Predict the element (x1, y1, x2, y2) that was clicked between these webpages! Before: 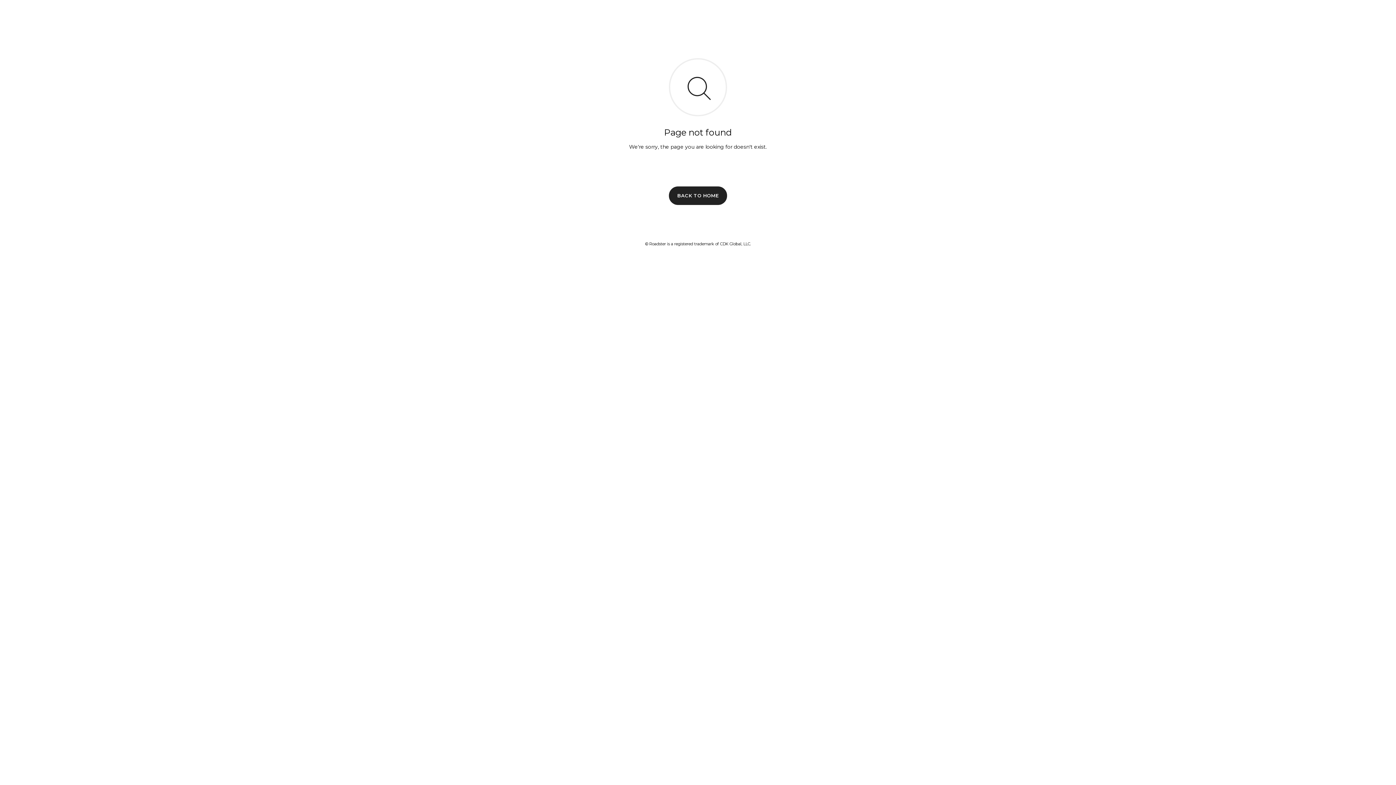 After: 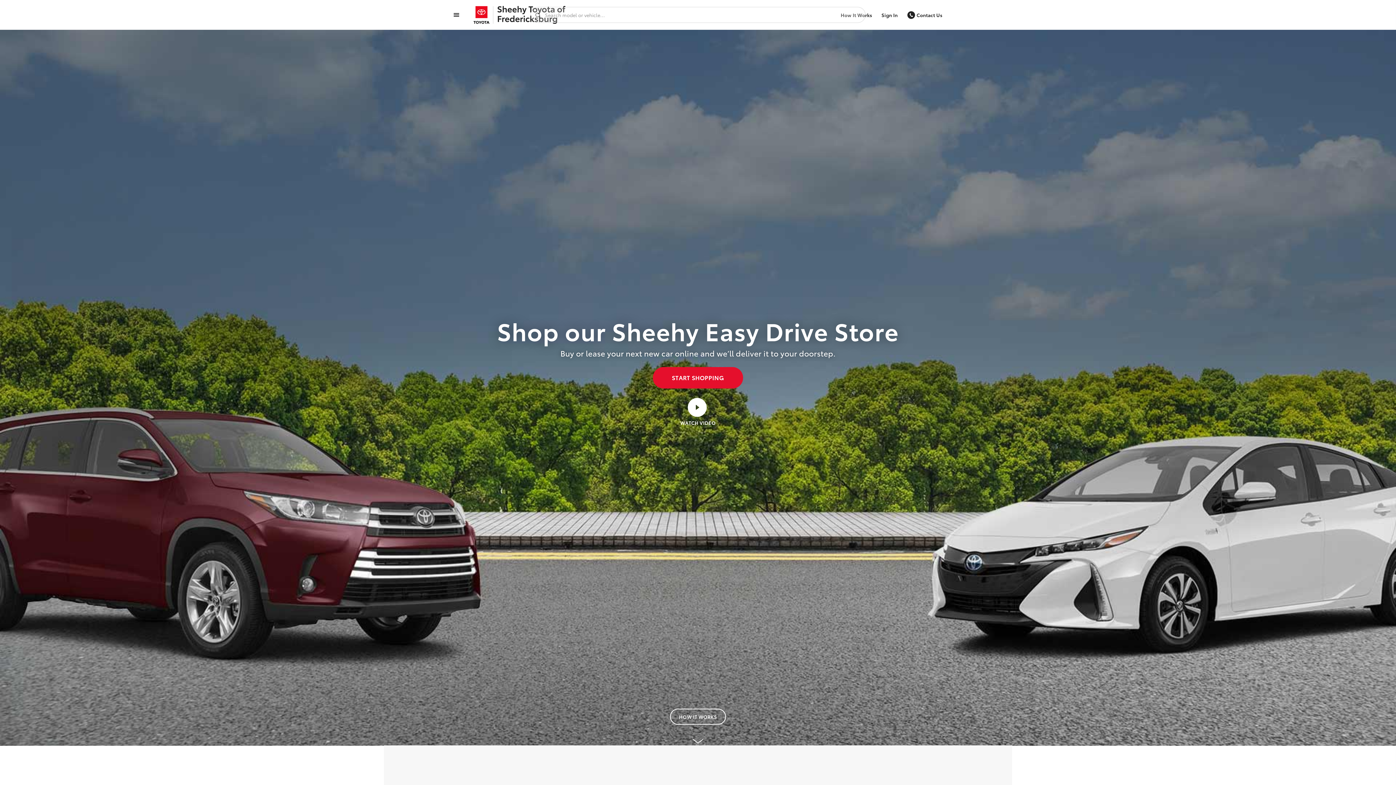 Action: label: BACK TO HOME bbox: (669, 186, 727, 204)